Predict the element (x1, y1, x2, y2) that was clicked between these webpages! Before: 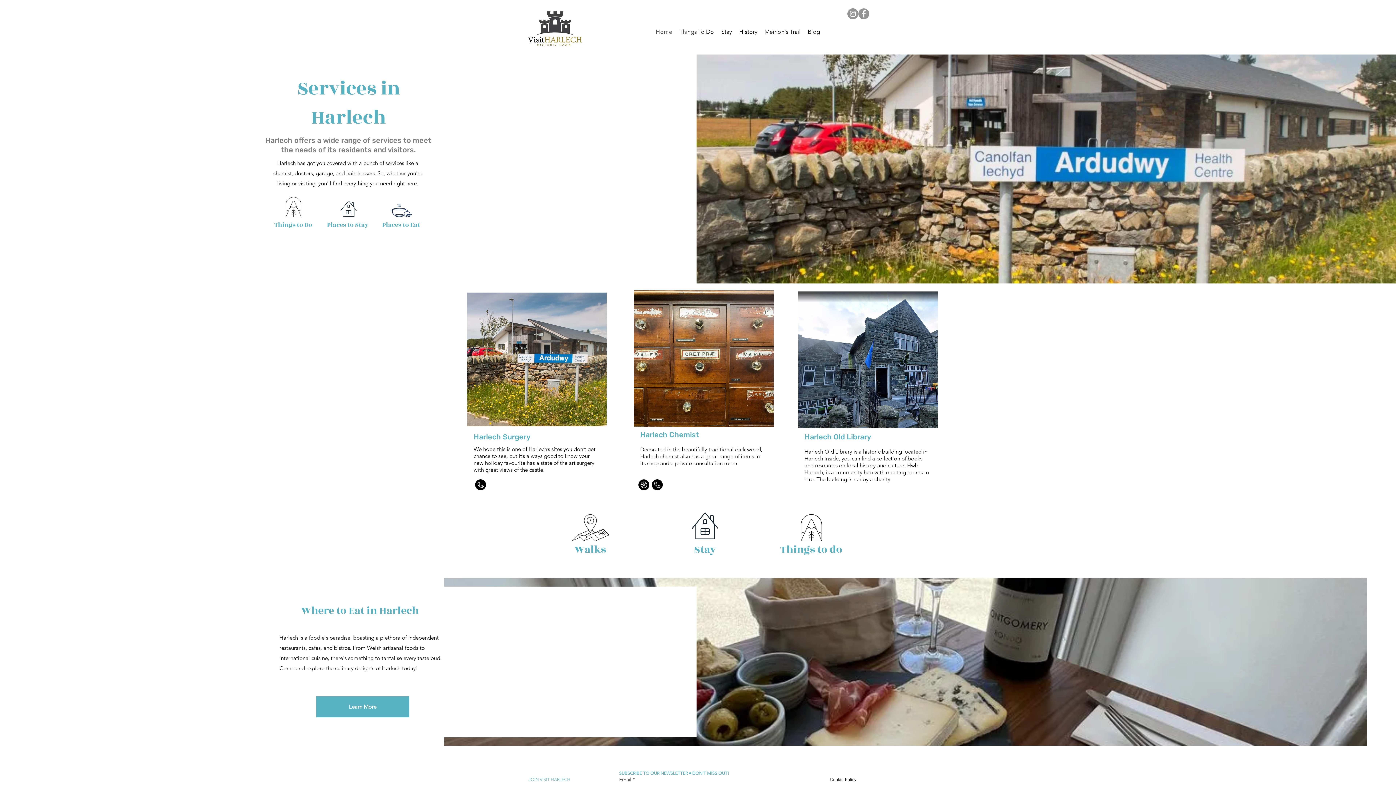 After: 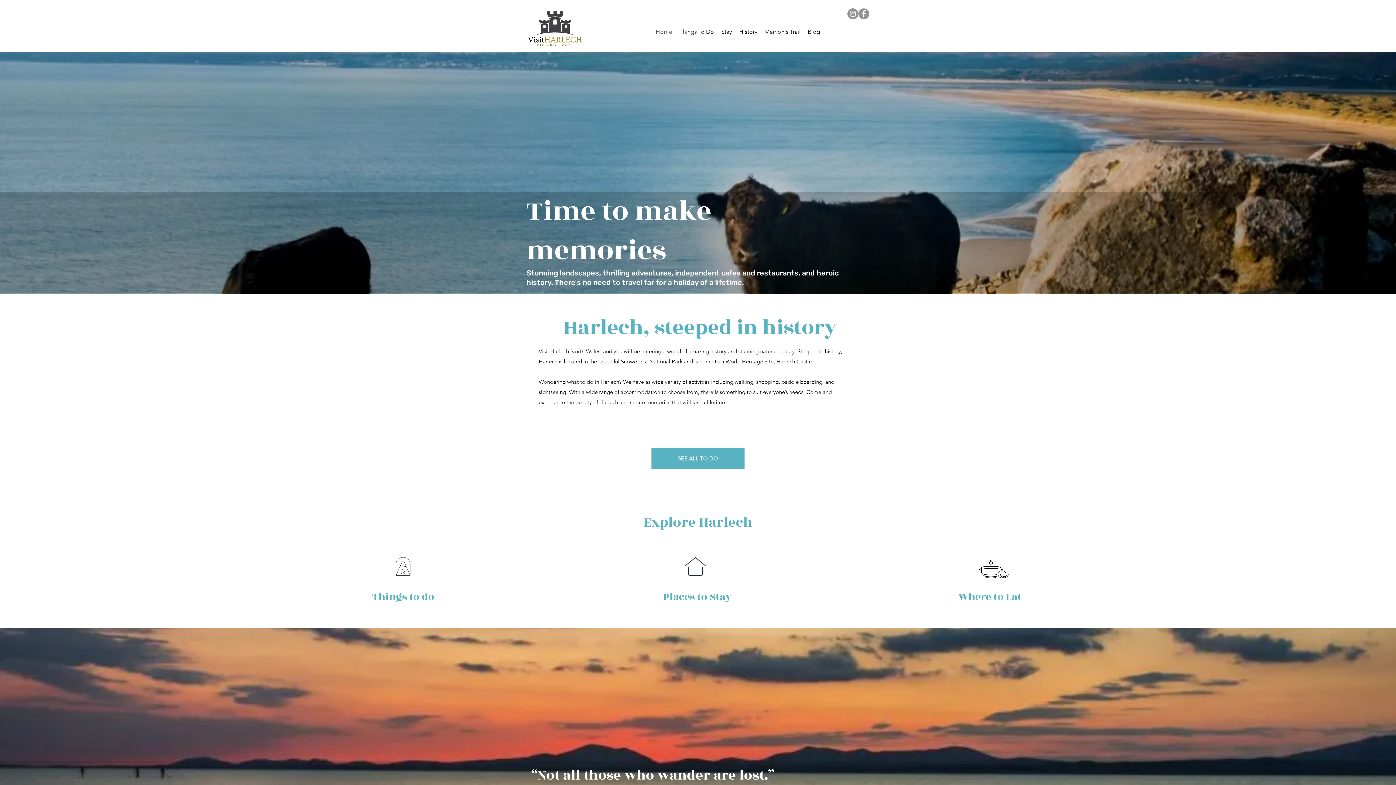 Action: bbox: (382, 220, 420, 228) label: Places to Eat